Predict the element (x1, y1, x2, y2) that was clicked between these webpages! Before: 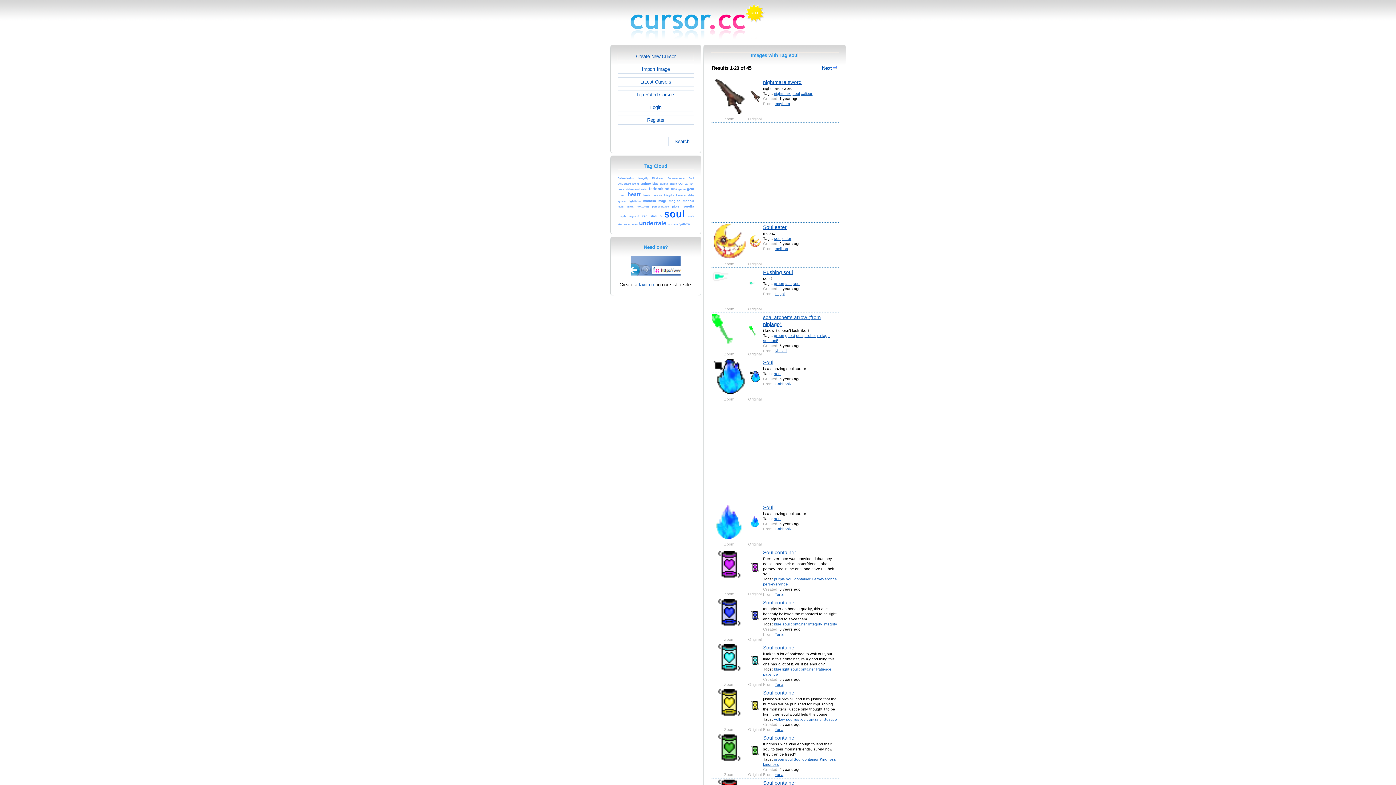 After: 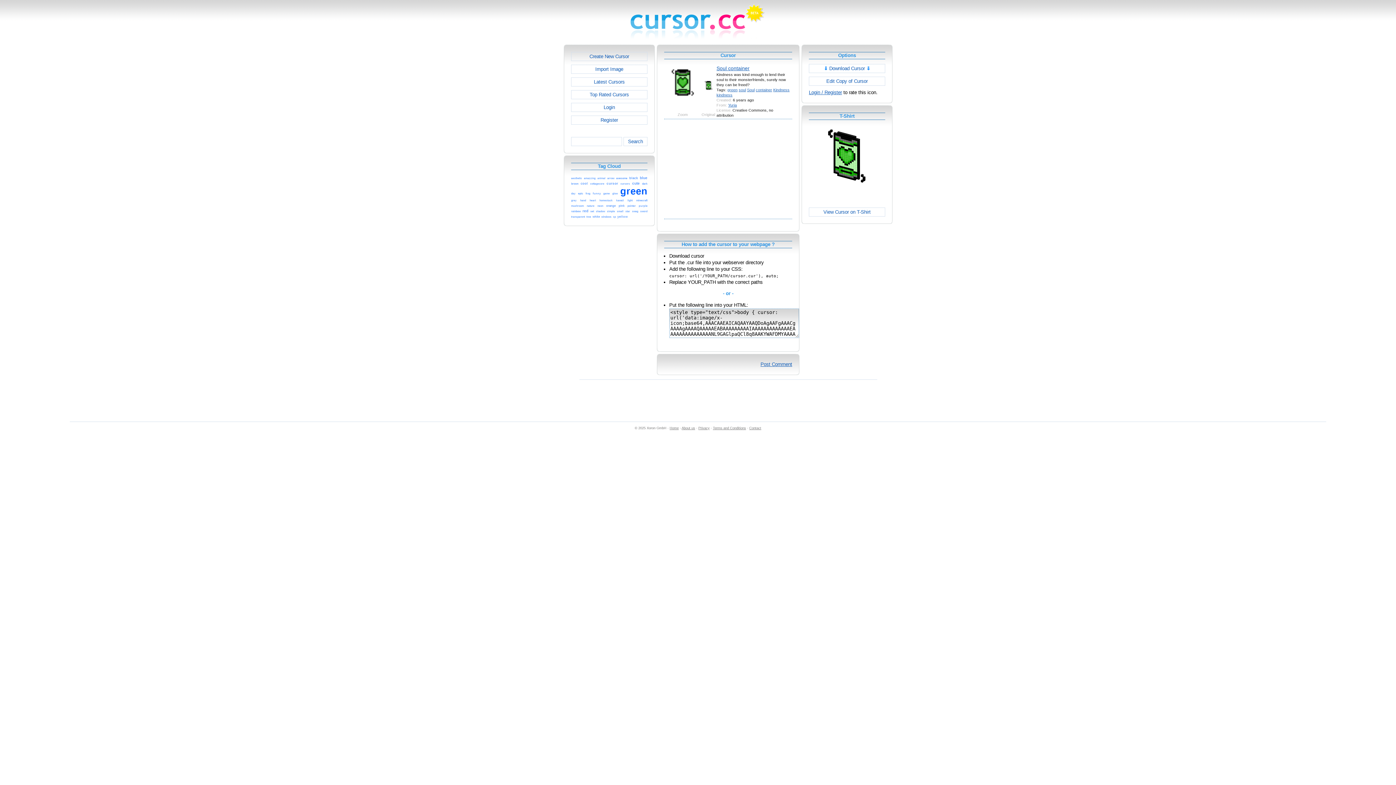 Action: label: Soul container bbox: (763, 735, 796, 741)